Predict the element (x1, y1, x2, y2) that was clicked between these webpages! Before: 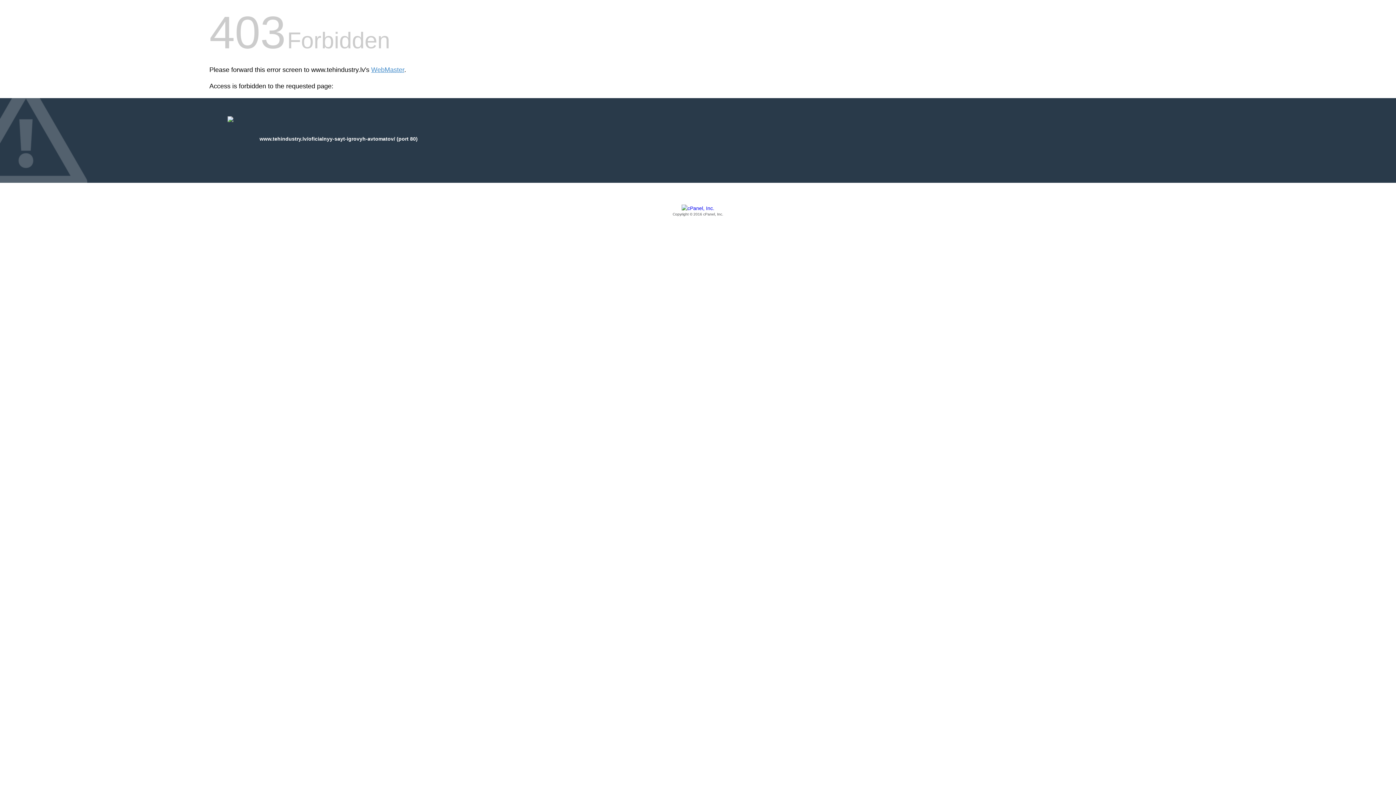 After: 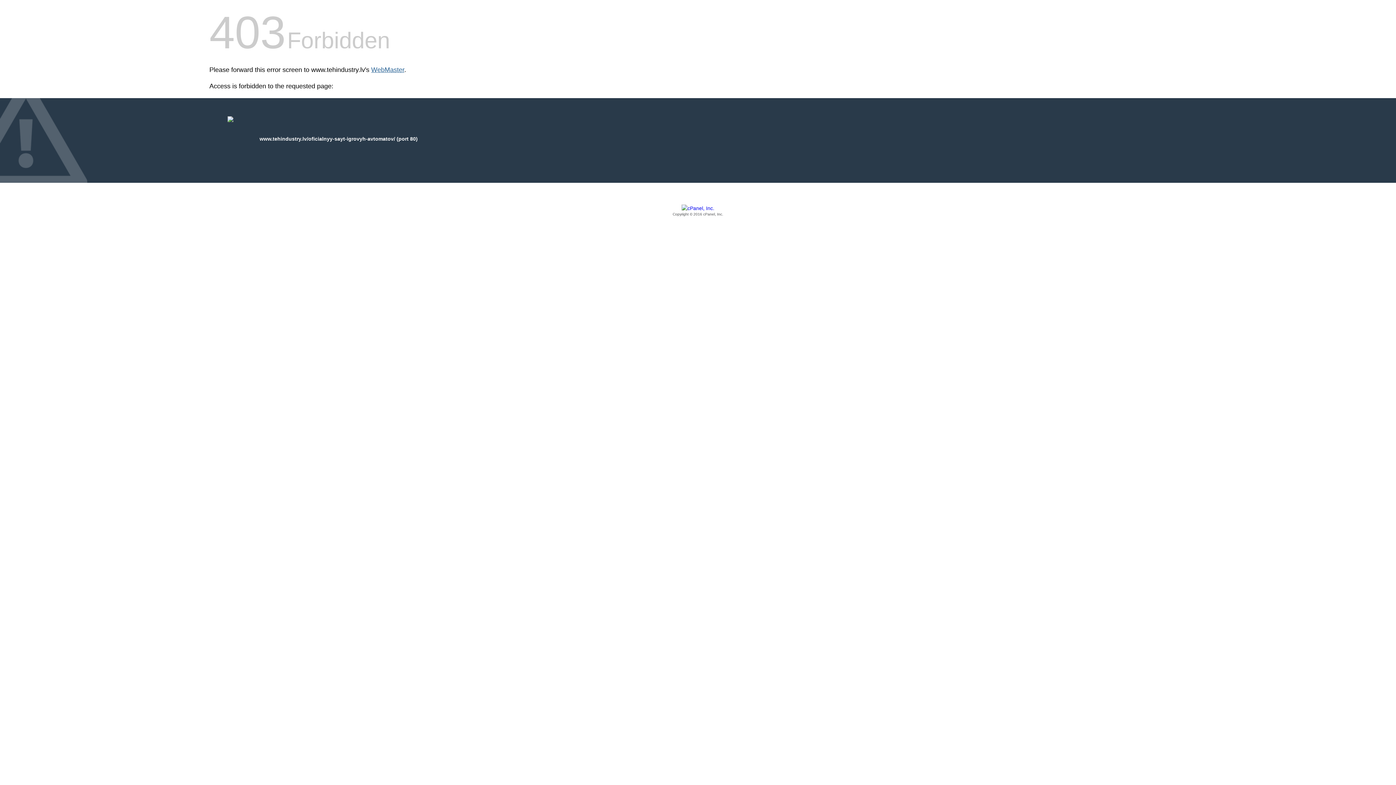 Action: bbox: (371, 66, 404, 73) label: WebMaster